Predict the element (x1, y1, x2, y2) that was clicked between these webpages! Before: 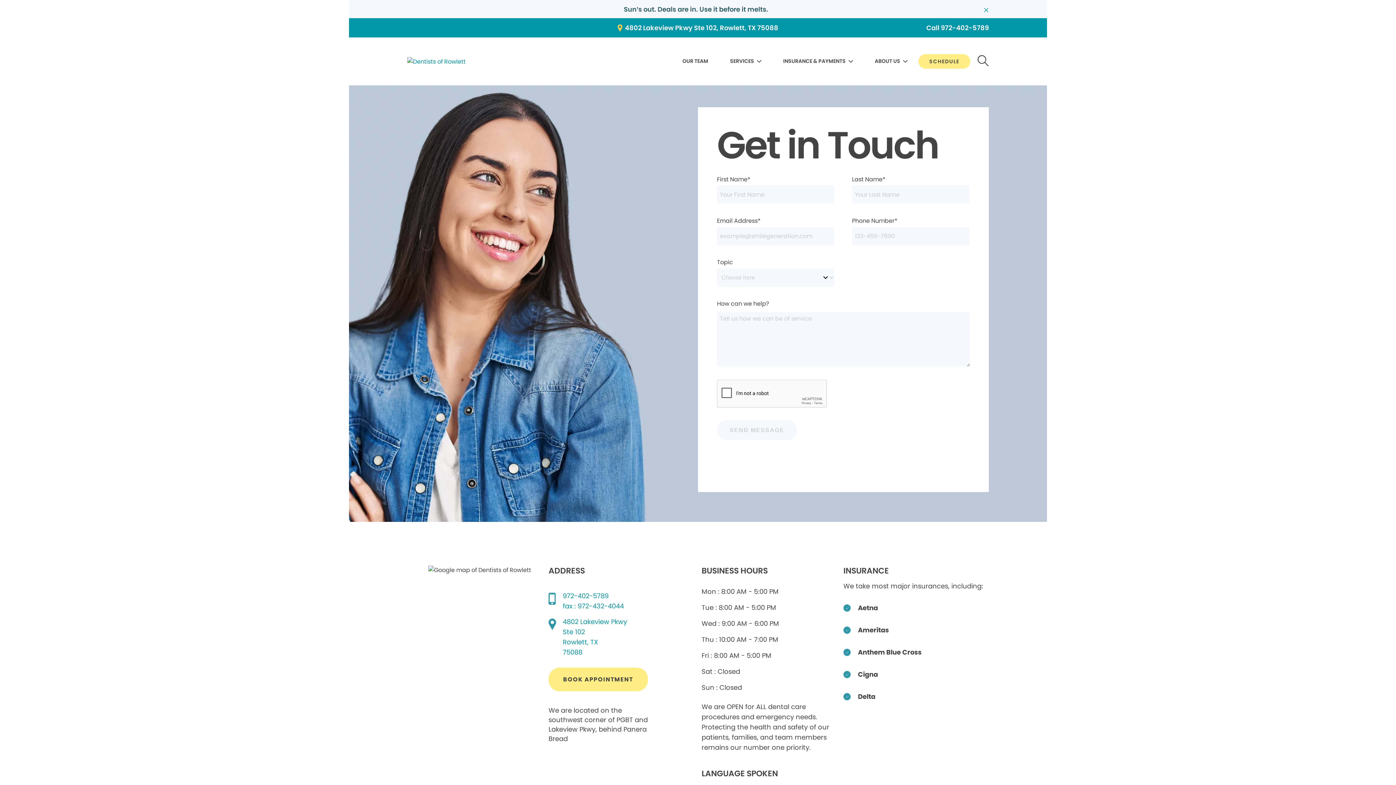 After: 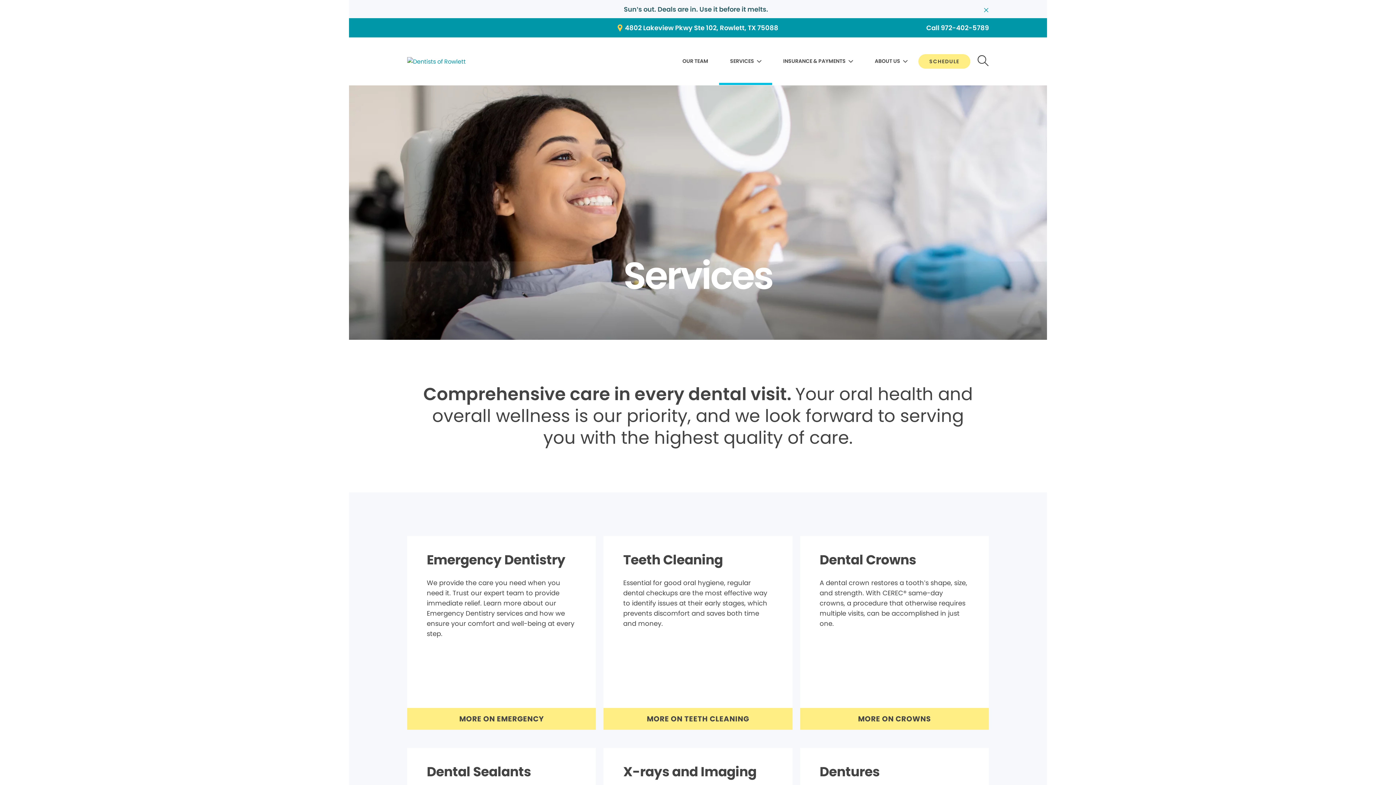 Action: label: SERVICES bbox: (730, 55, 761, 68)